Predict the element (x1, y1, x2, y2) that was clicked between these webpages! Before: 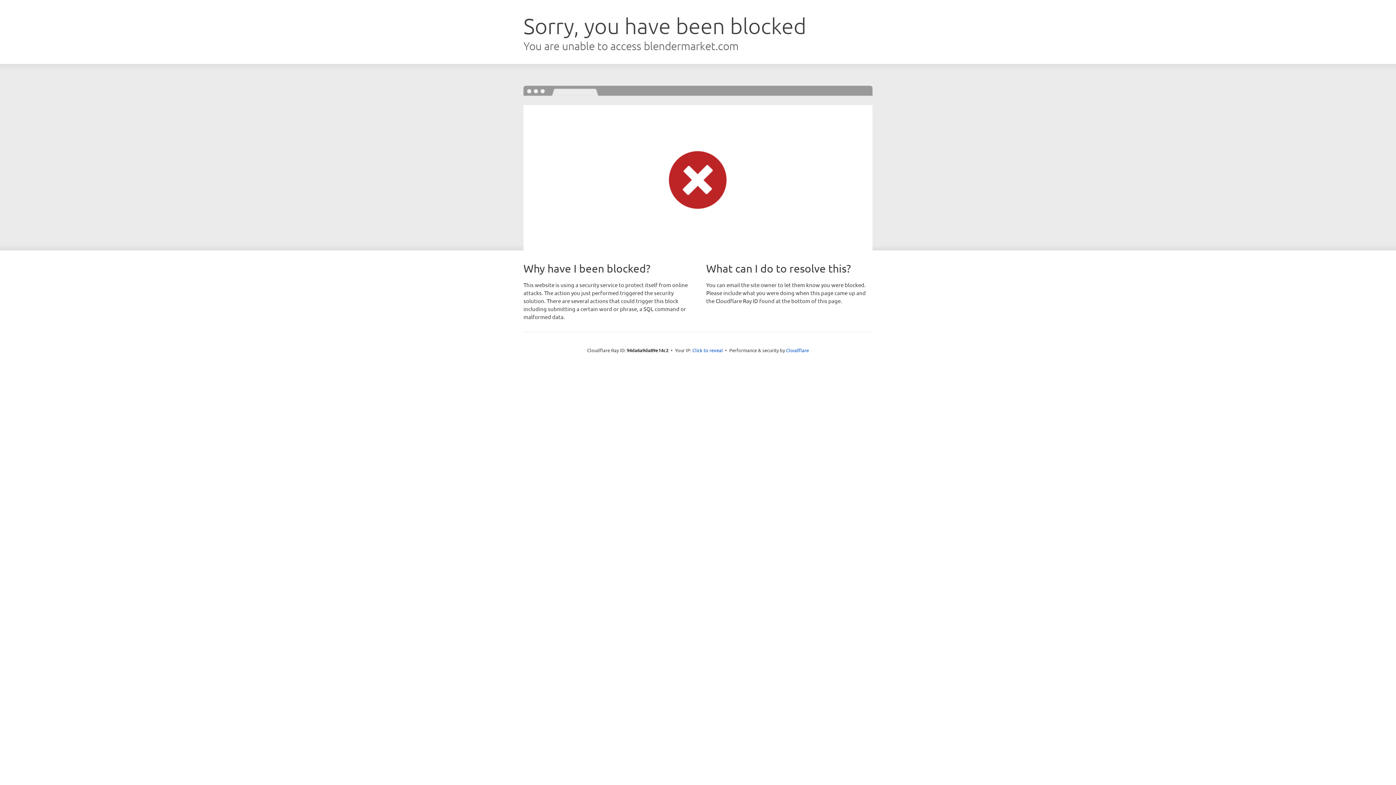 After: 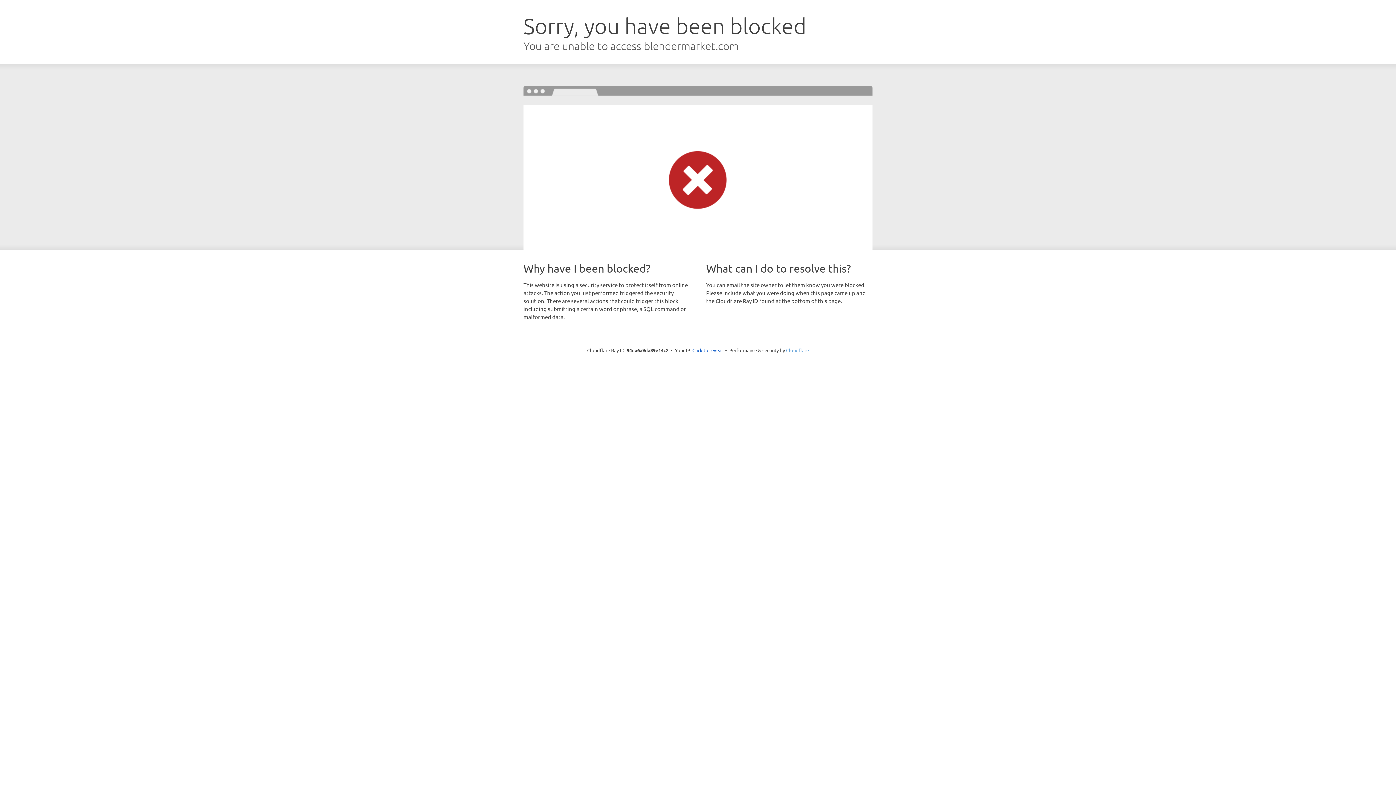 Action: label: Cloudflare bbox: (786, 347, 809, 353)